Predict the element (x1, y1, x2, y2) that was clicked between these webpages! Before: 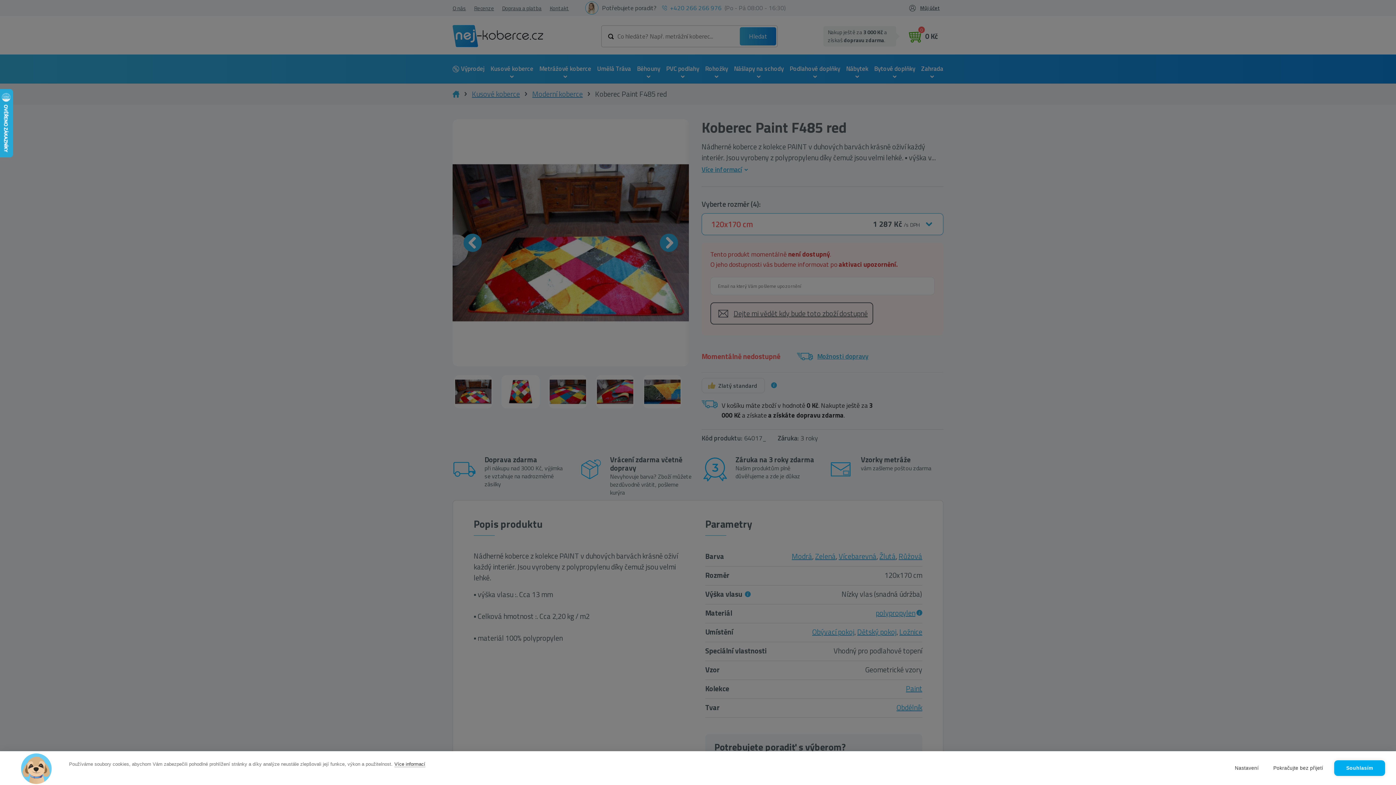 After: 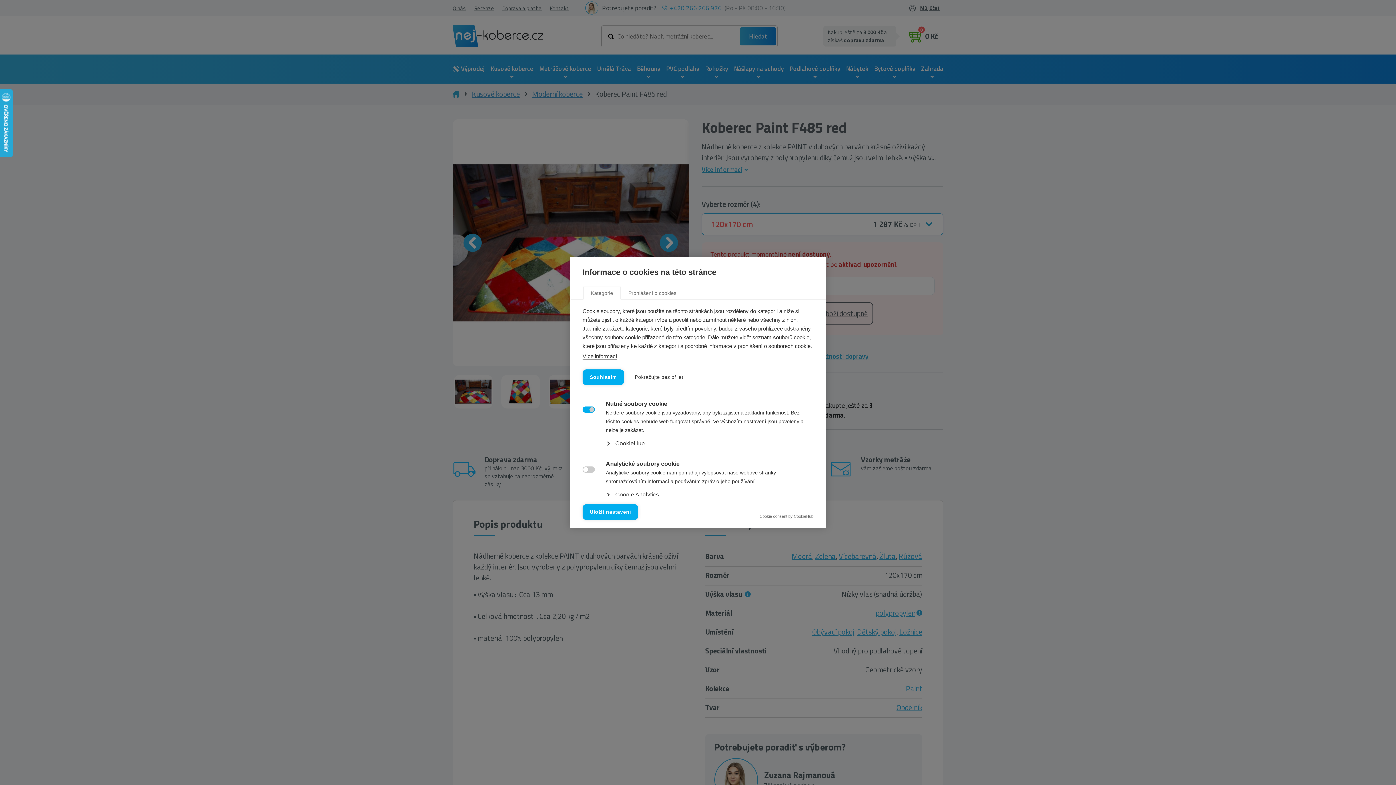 Action: label: Nastavení bbox: (1227, 760, 1266, 776)